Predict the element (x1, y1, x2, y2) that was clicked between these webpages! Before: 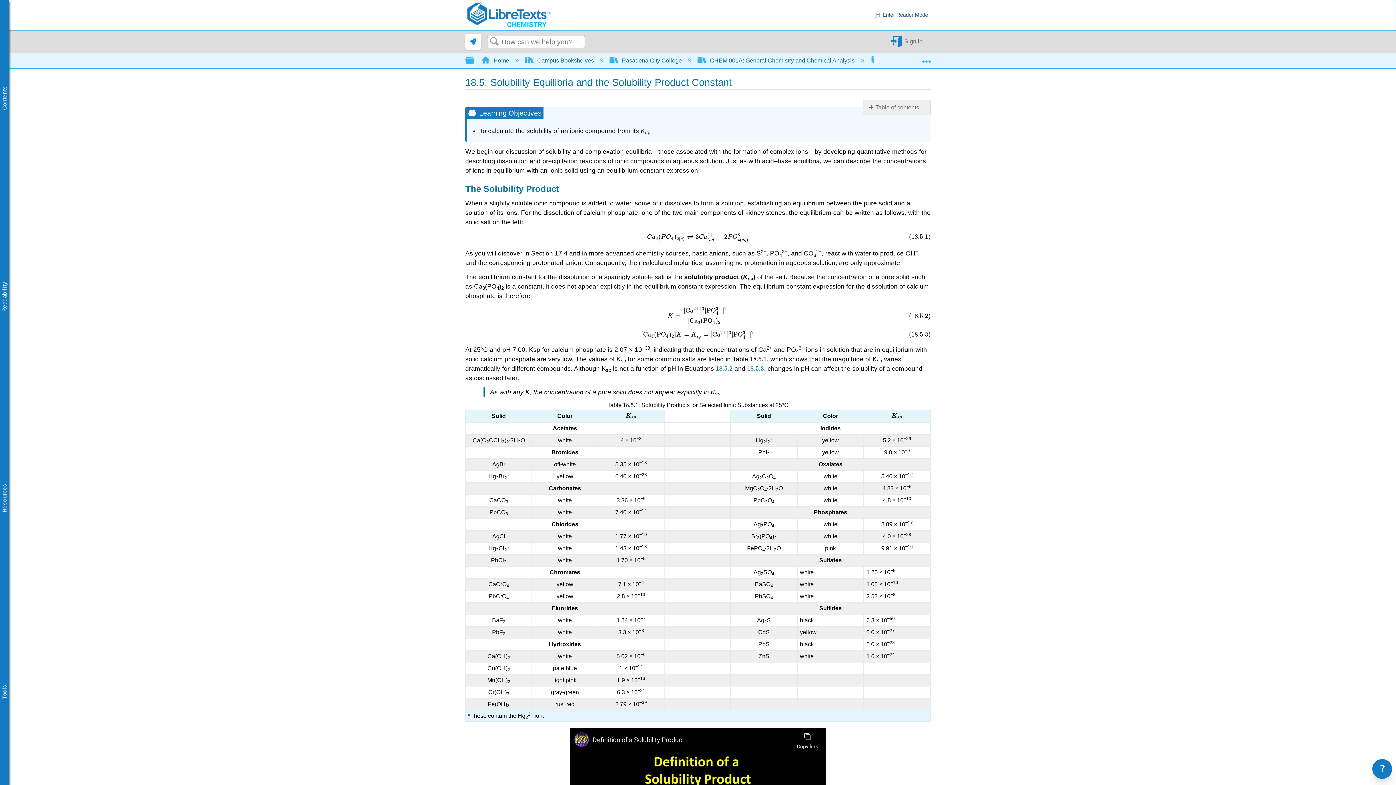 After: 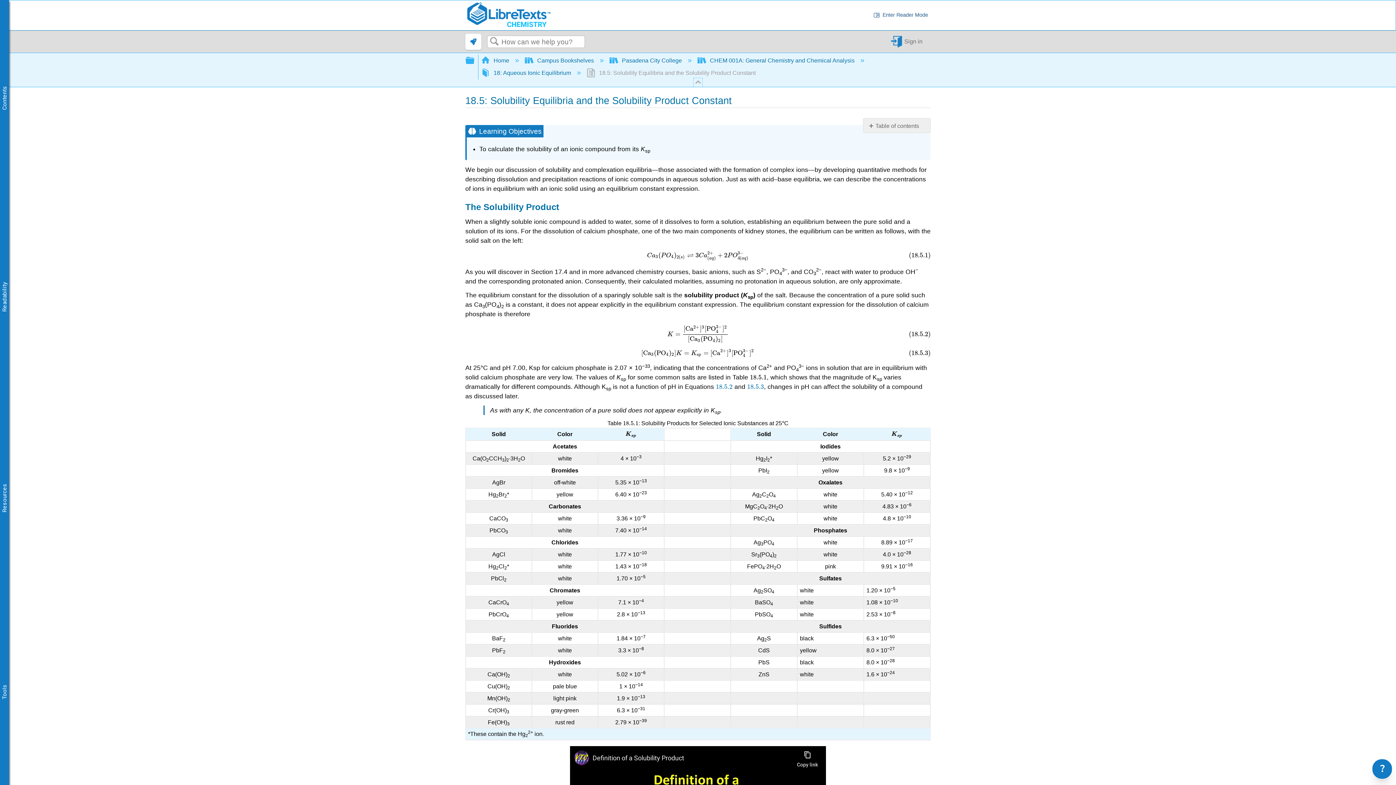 Action: bbox: (922, 53, 930, 64) label:  Expand/collapse global location